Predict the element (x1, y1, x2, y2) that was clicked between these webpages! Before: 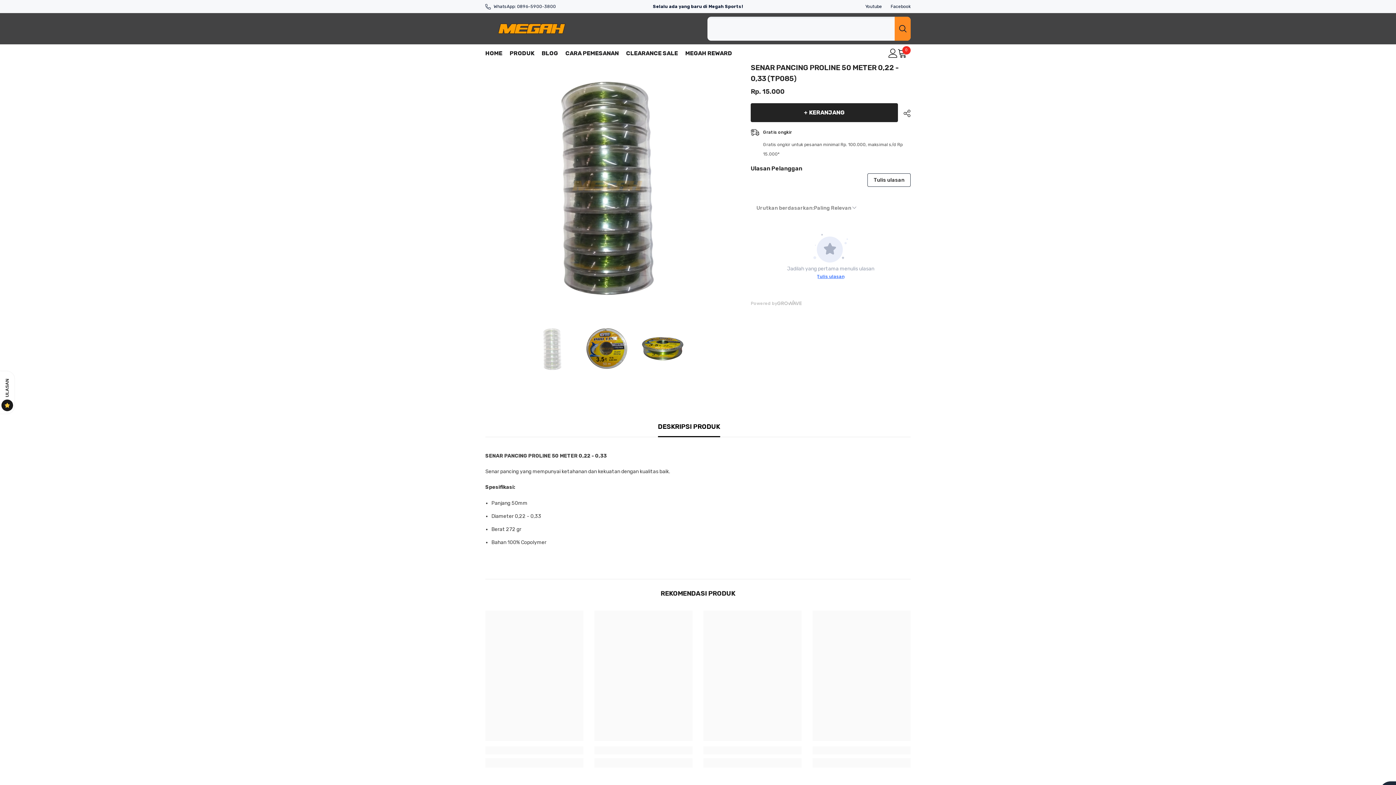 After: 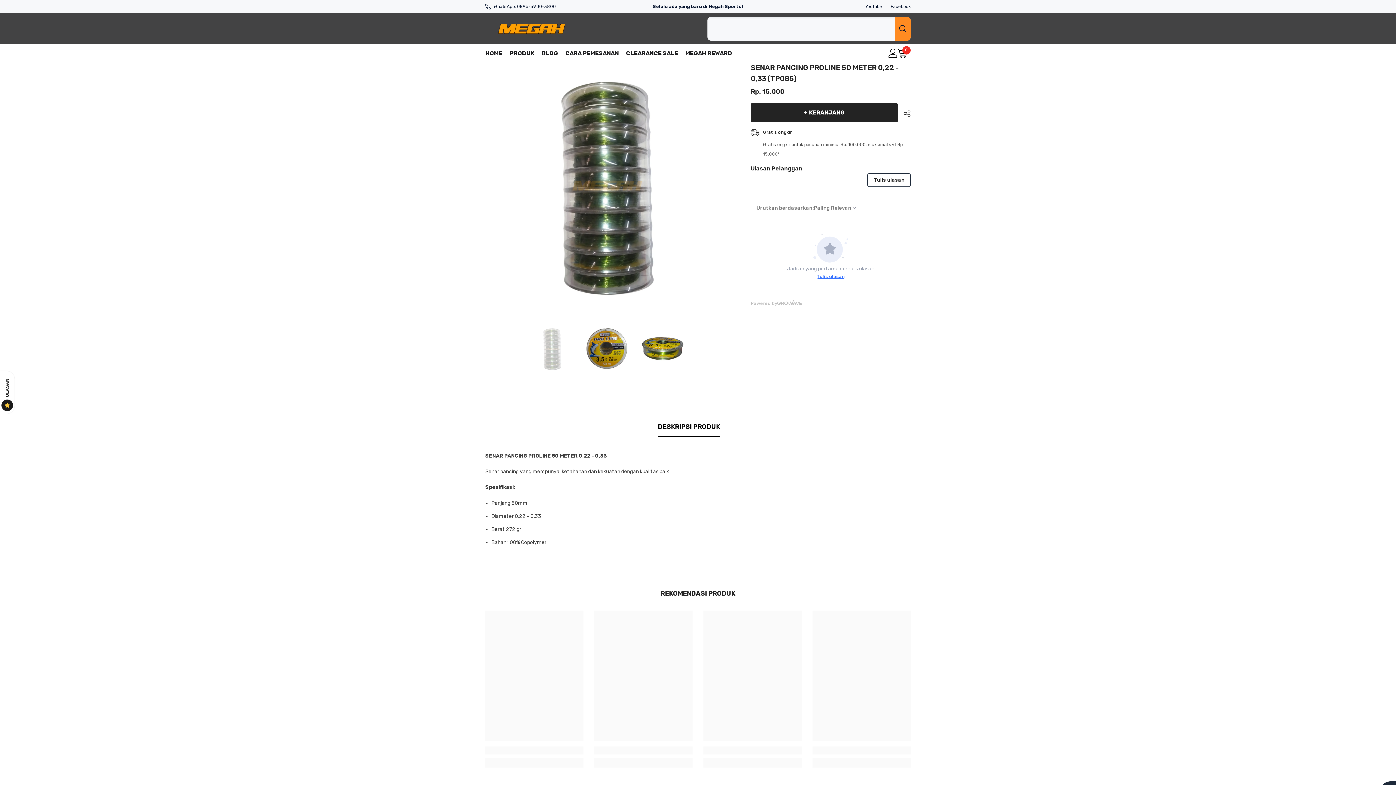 Action: label: DESKRIPSI PRODUK bbox: (658, 416, 720, 437)